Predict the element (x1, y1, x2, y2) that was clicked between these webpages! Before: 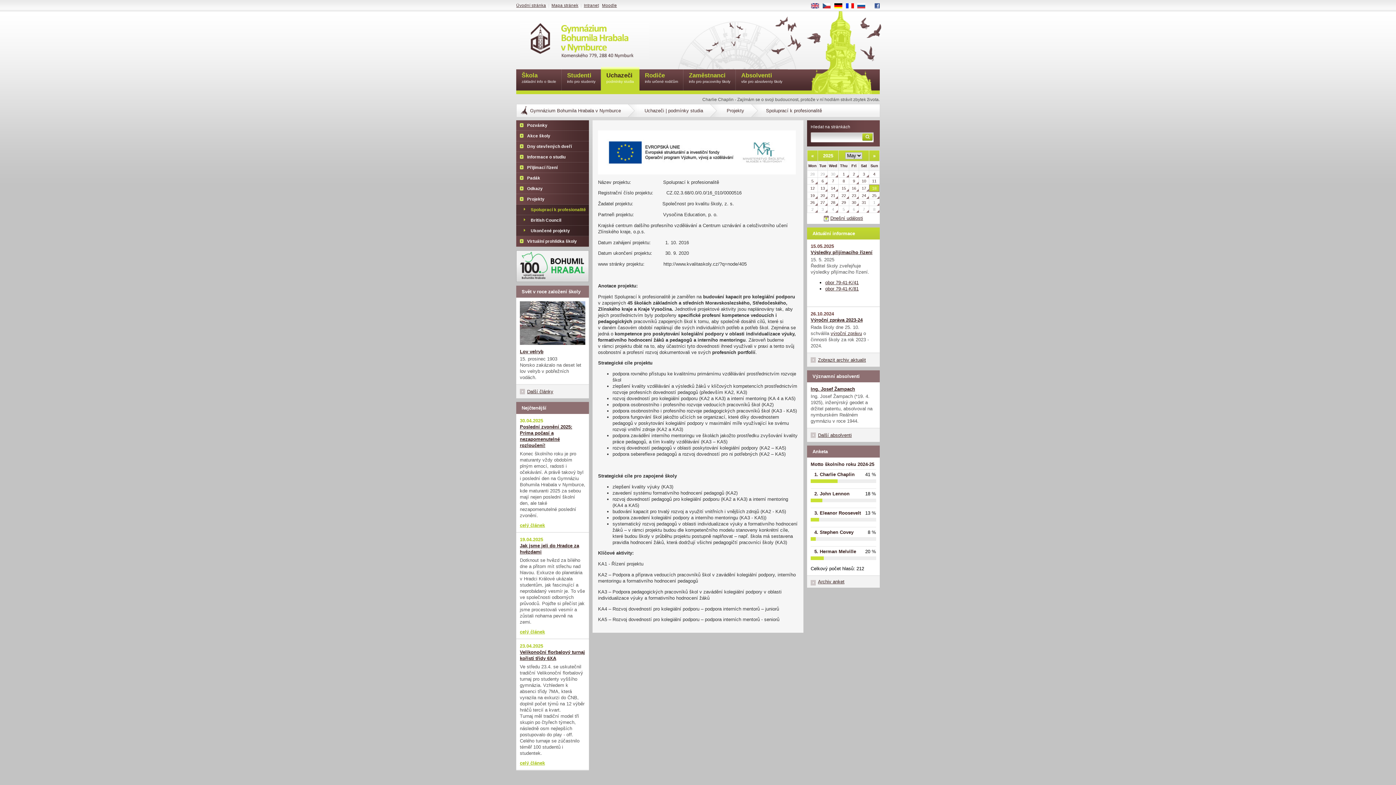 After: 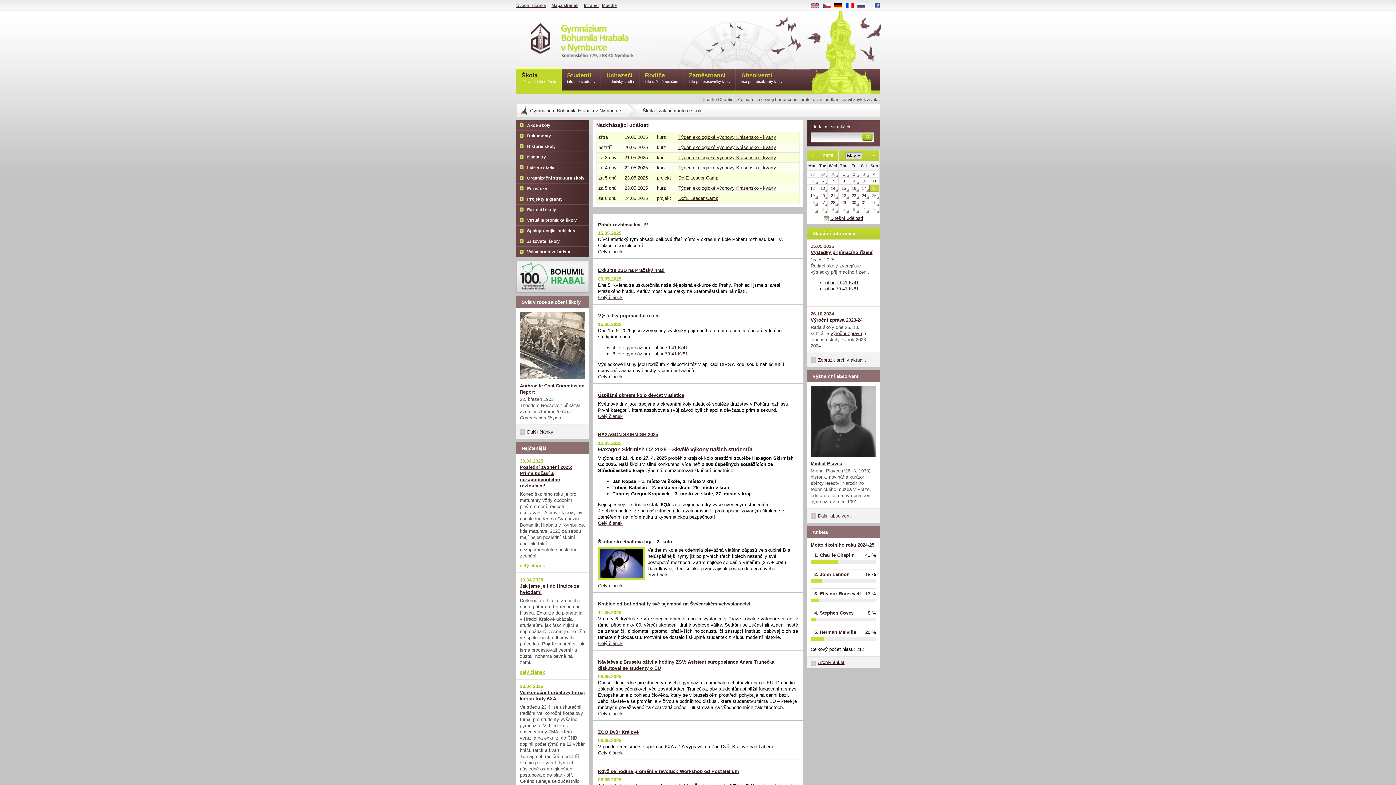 Action: label: Škola
základní info o škole bbox: (516, 66, 561, 94)